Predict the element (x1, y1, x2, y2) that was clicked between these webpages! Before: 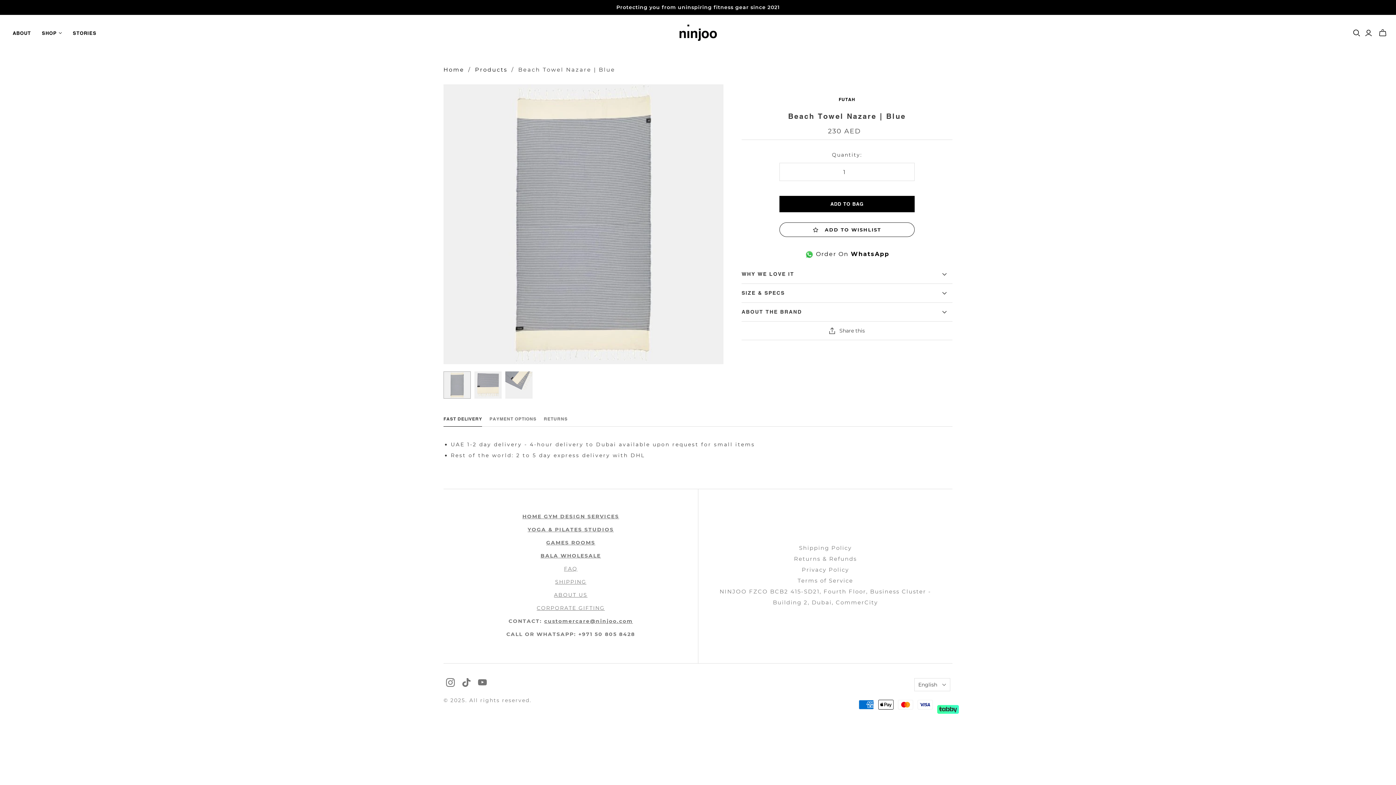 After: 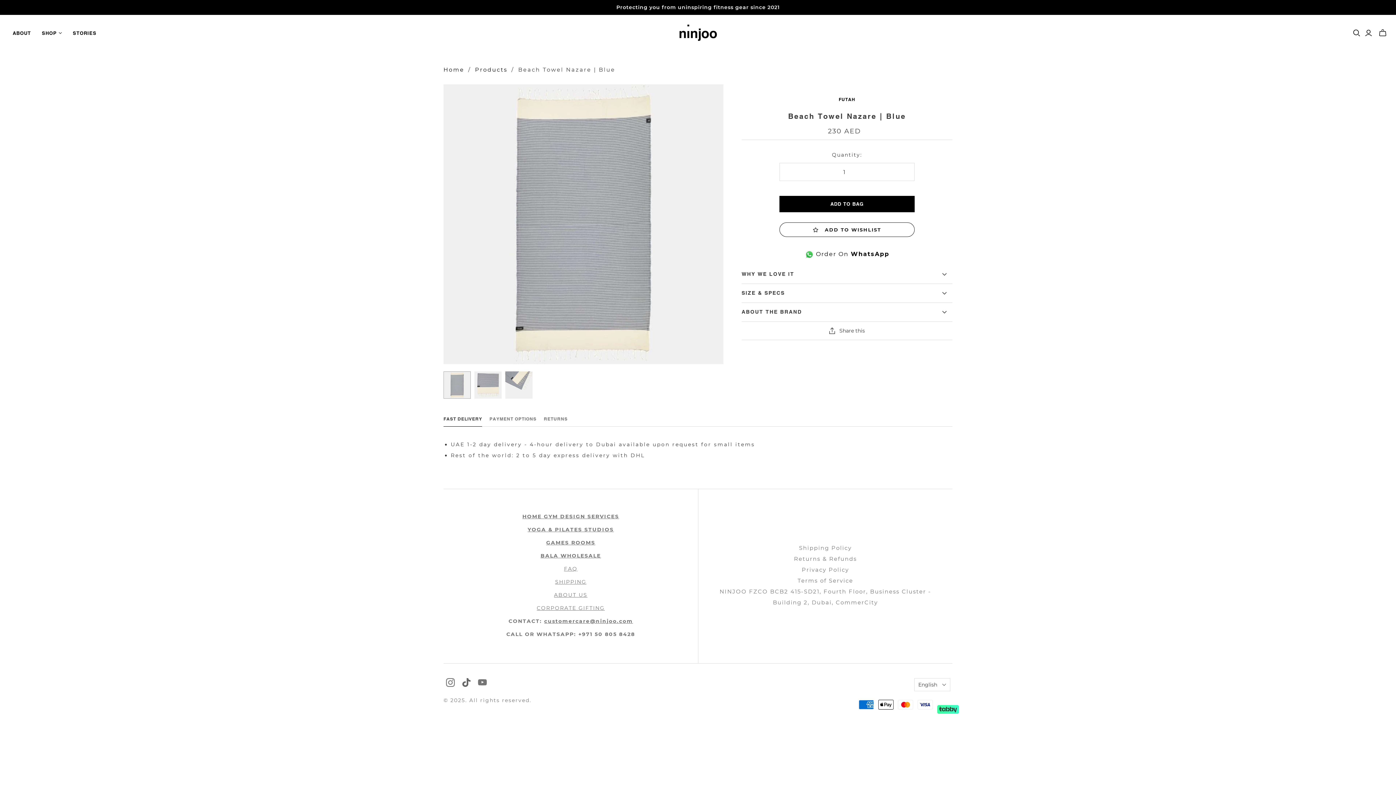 Action: bbox: (462, 678, 470, 687)